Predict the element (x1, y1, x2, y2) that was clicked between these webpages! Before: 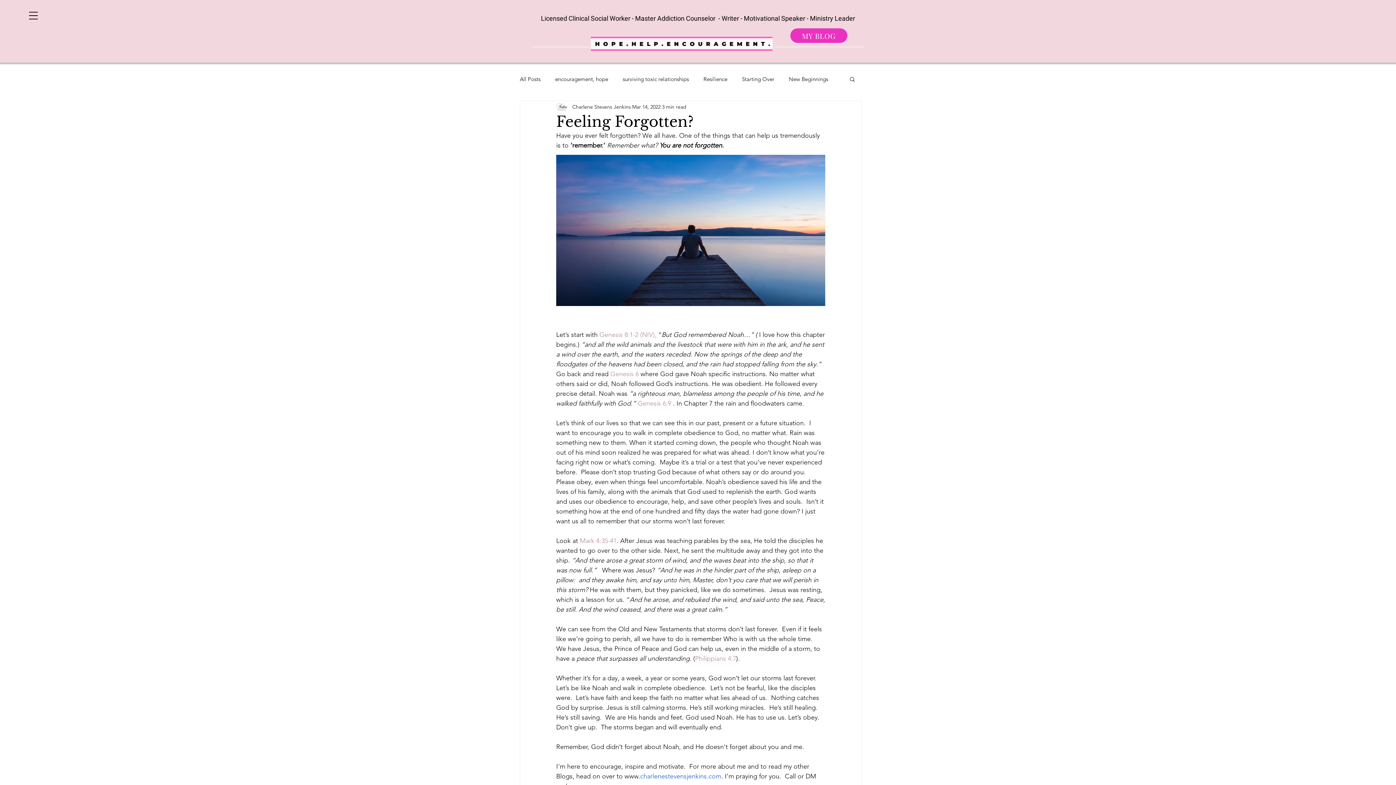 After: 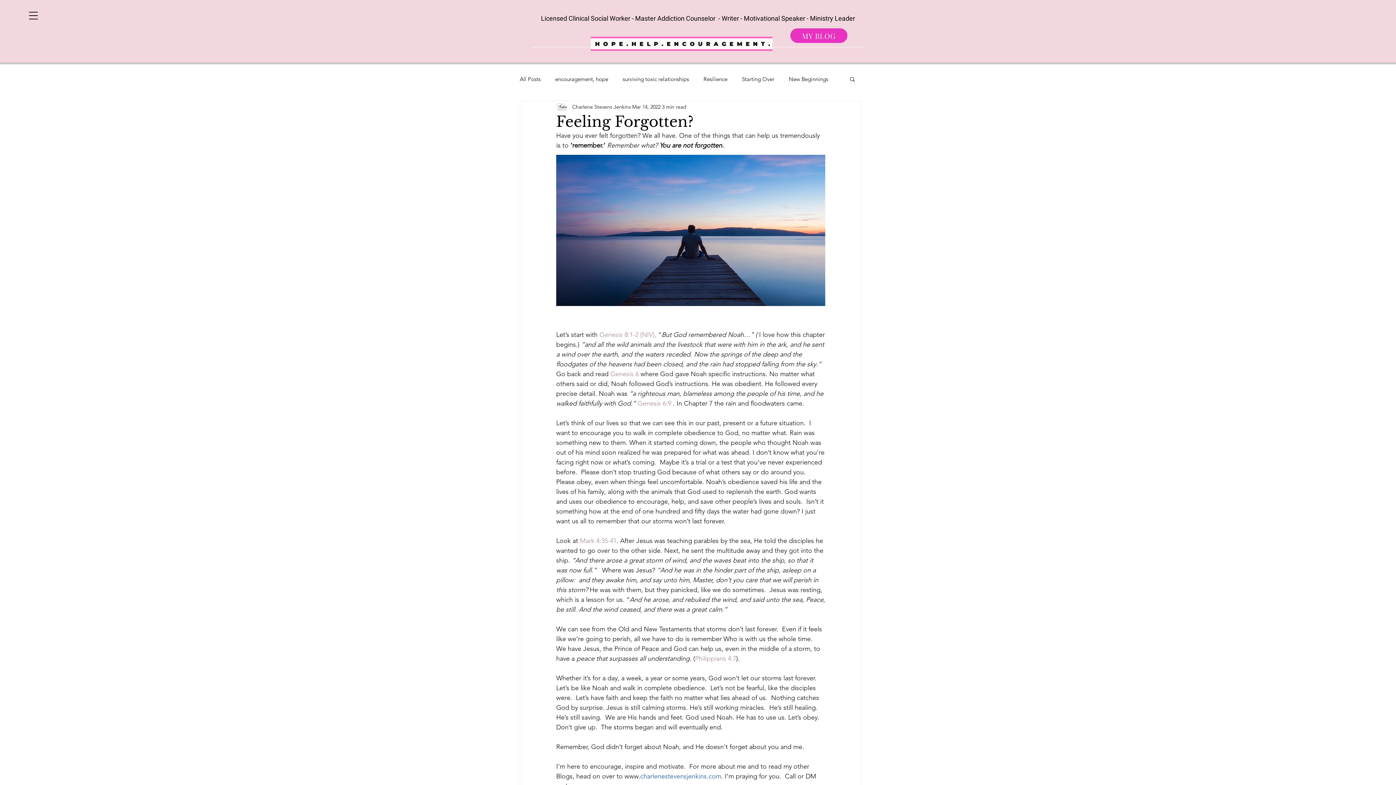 Action: bbox: (599, 330, 654, 338) label: Genesis 8:1-2 (NIV)